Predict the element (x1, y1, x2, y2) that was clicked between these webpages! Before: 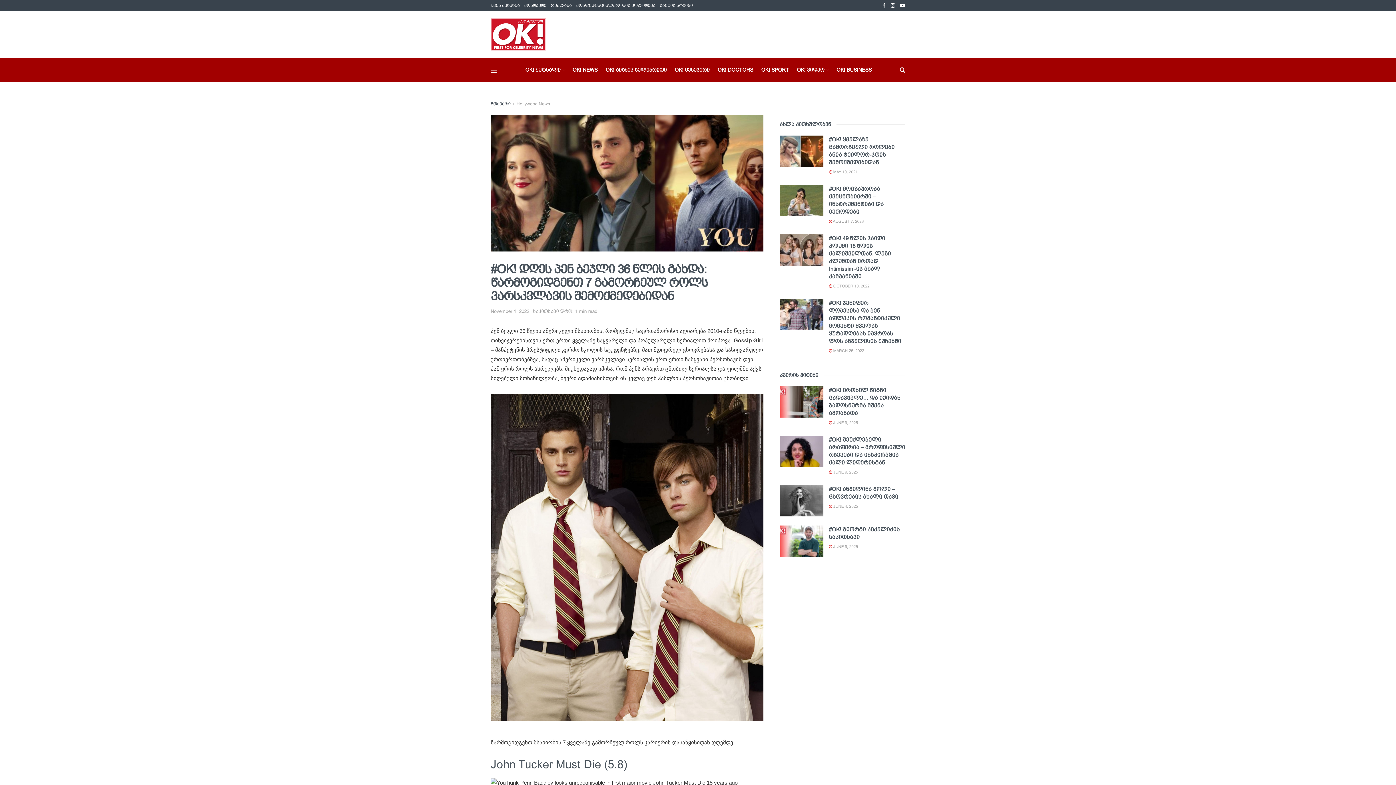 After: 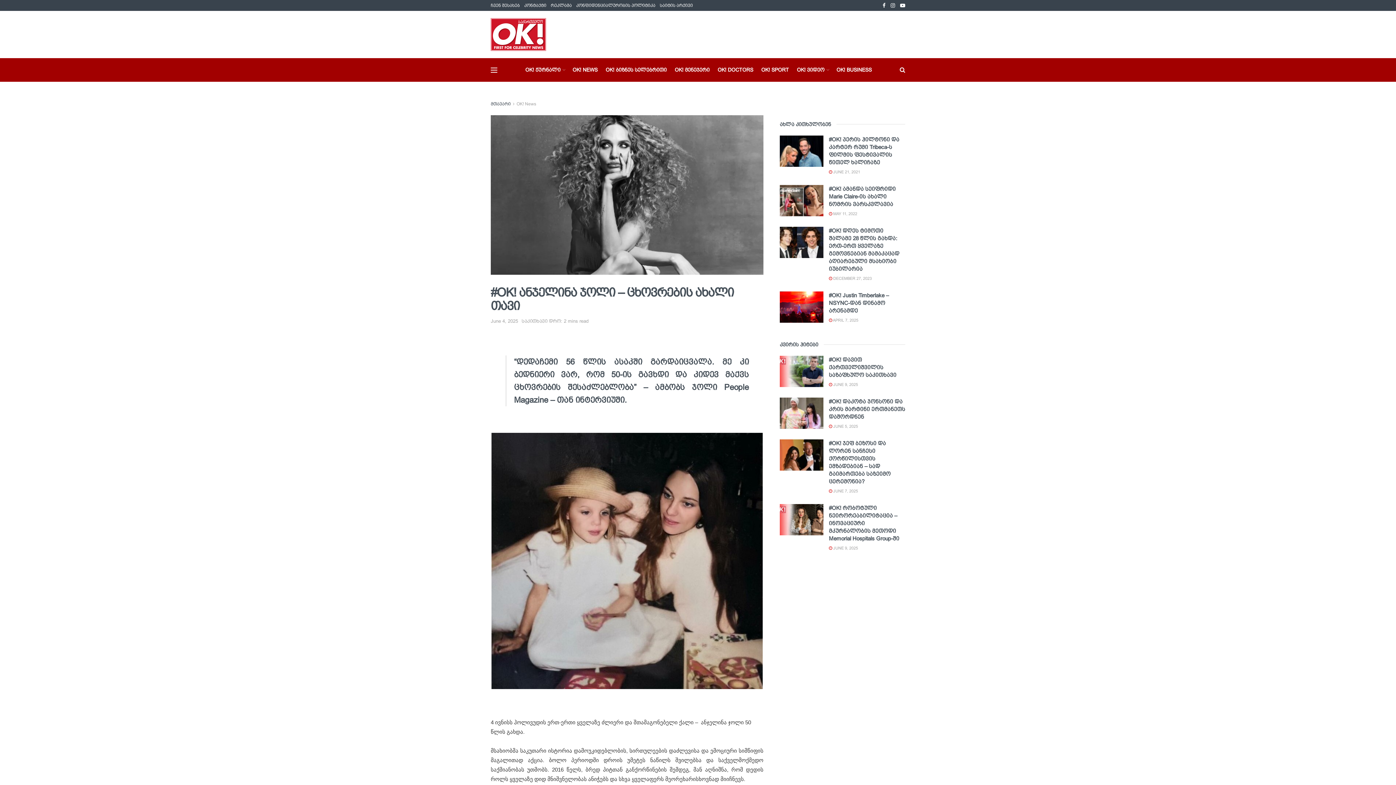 Action: bbox: (780, 485, 823, 516) label: Read article: #OK! ანჯელინა ჯოლი – ცხოვრების ახალი თავი